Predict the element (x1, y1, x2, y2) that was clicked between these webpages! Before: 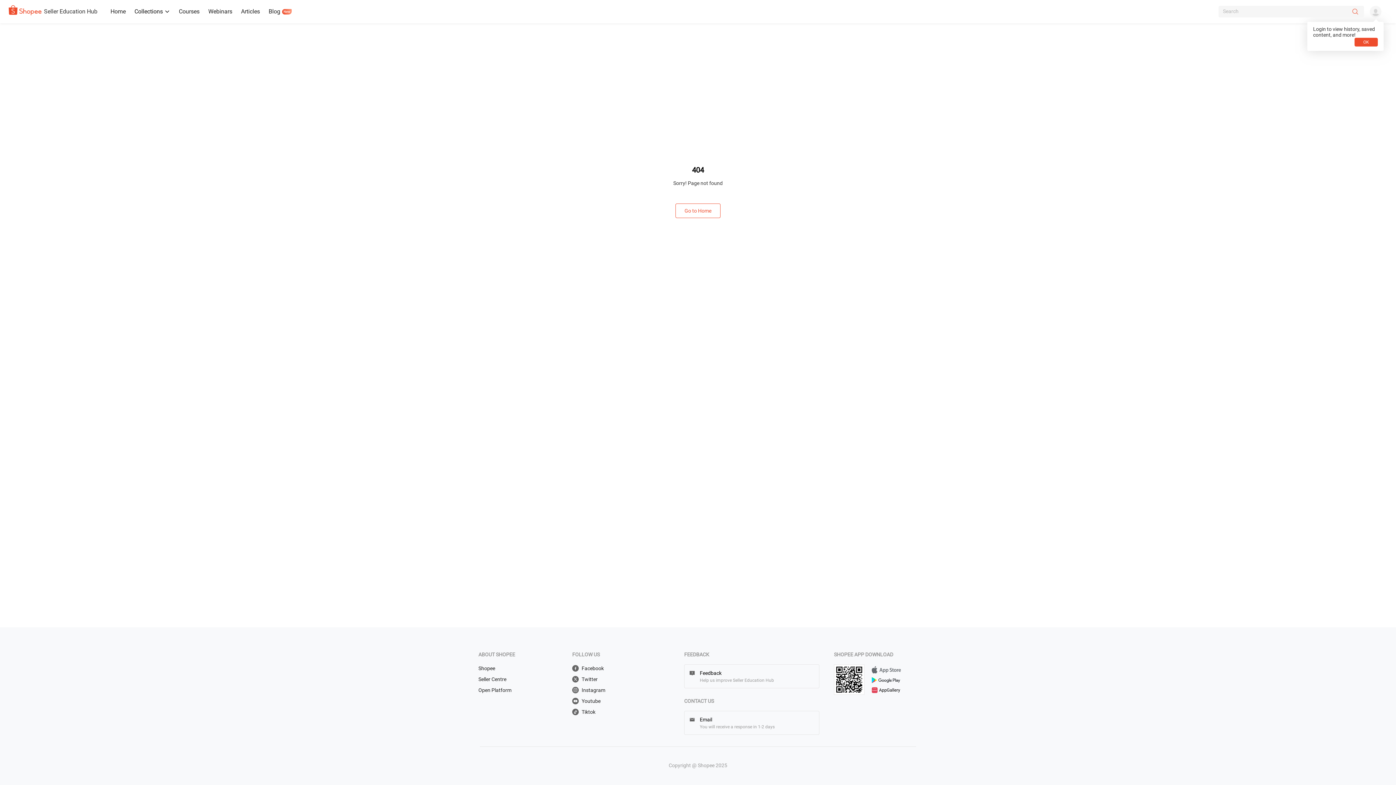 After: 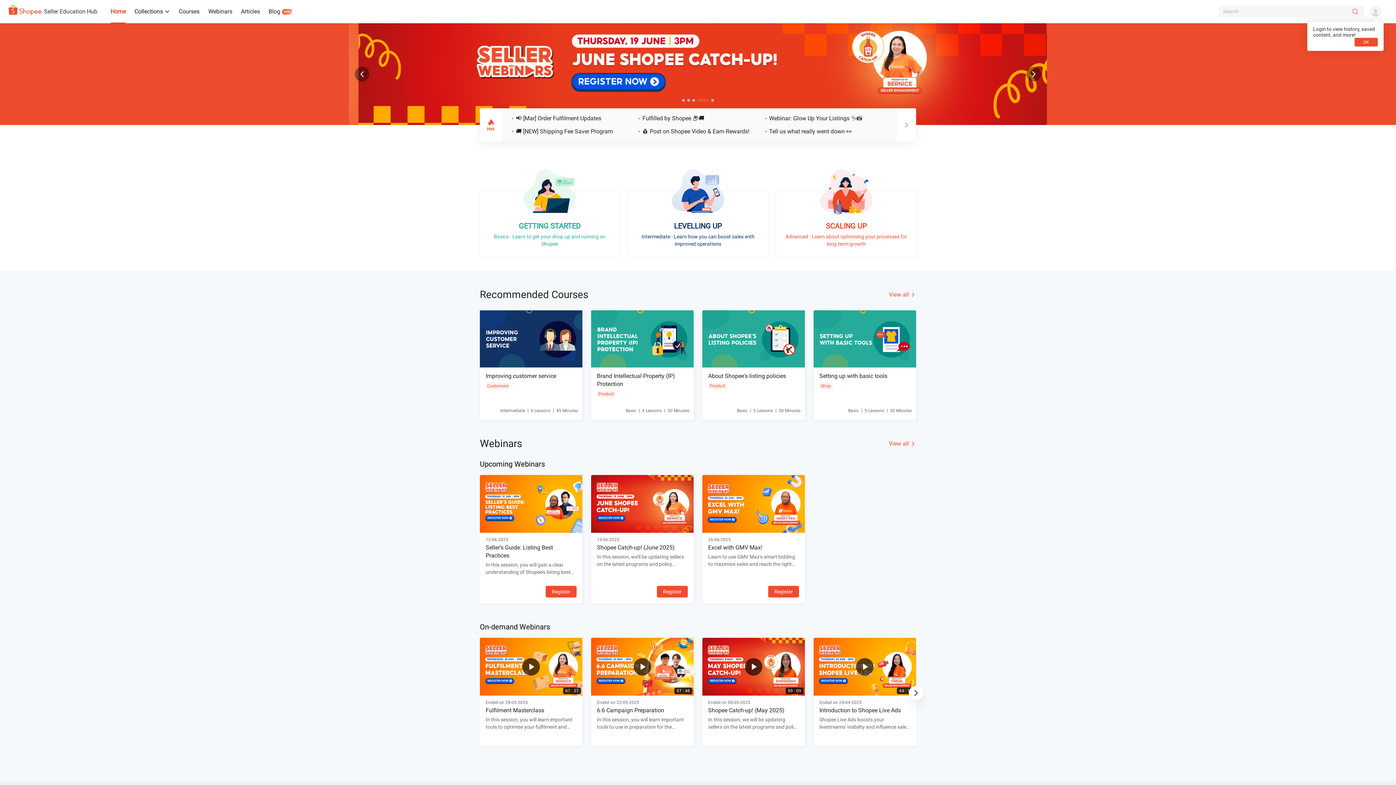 Action: label: Home bbox: (110, 0, 125, 23)